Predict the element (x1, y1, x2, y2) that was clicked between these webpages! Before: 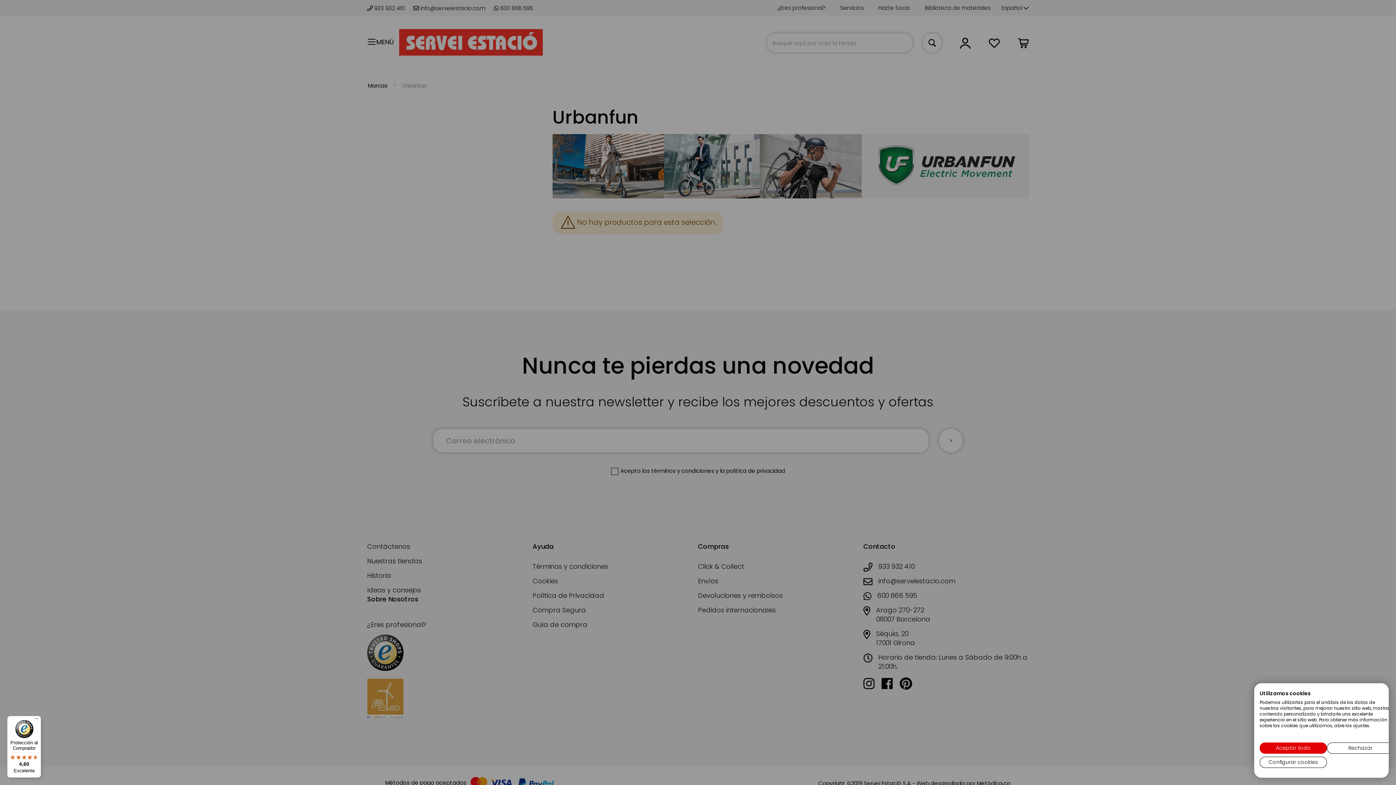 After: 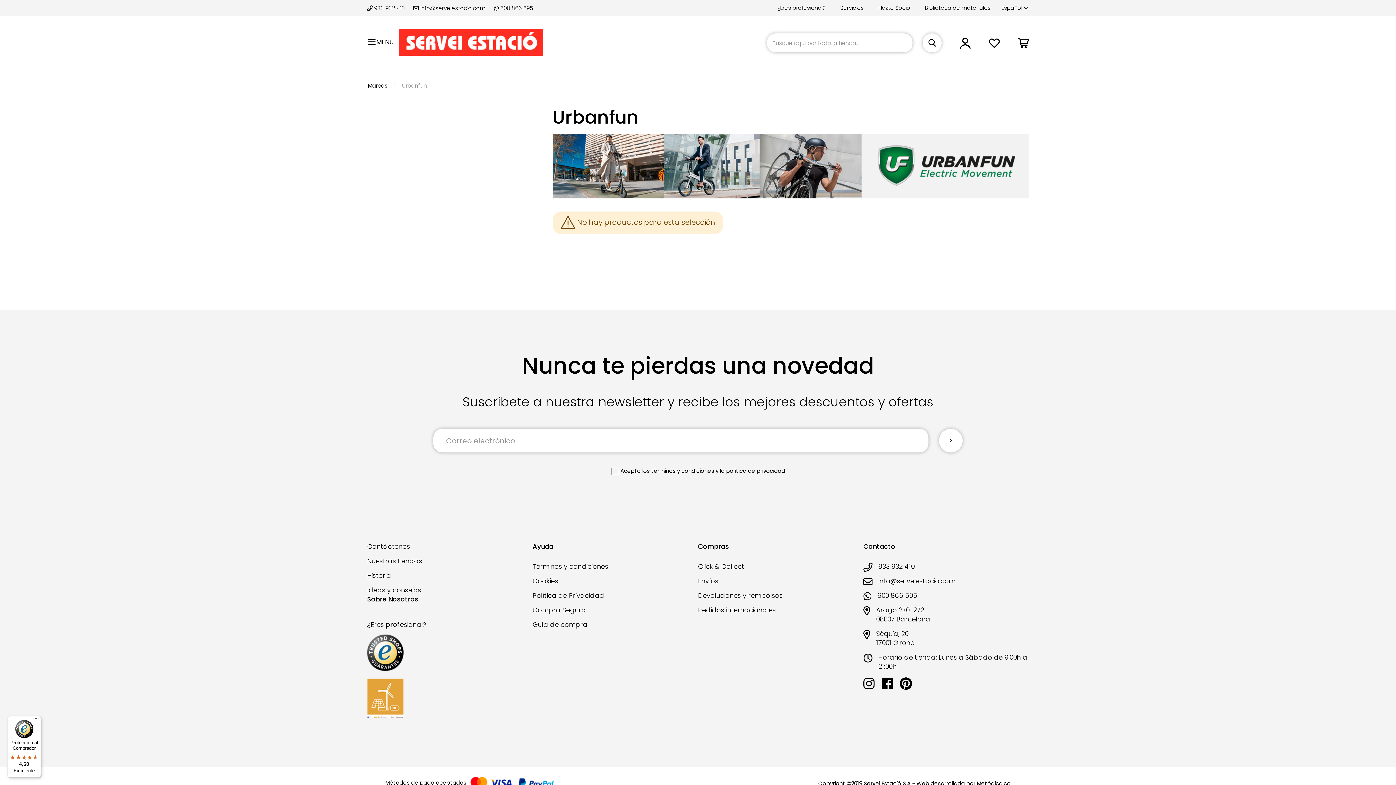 Action: bbox: (1260, 742, 1327, 754) label: Acepte todas las cookies